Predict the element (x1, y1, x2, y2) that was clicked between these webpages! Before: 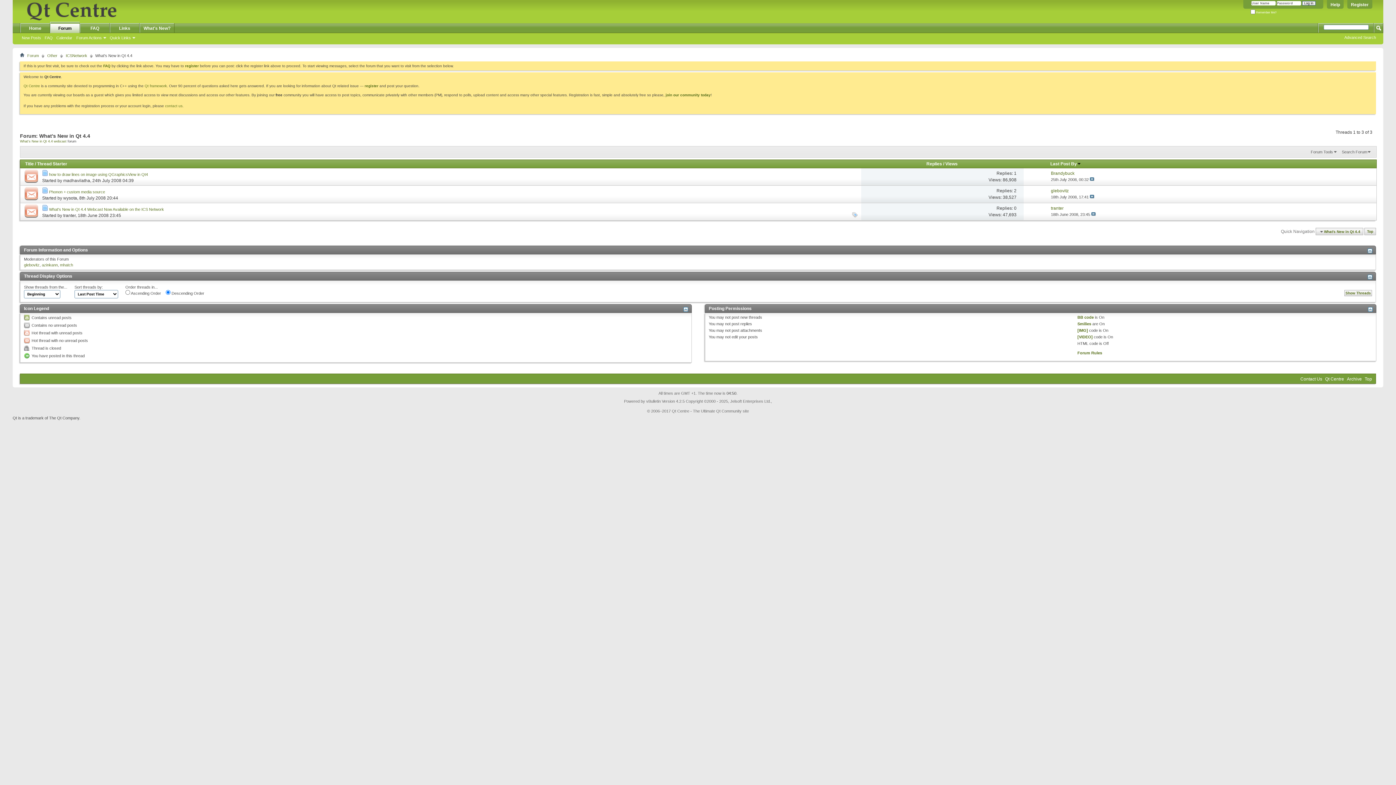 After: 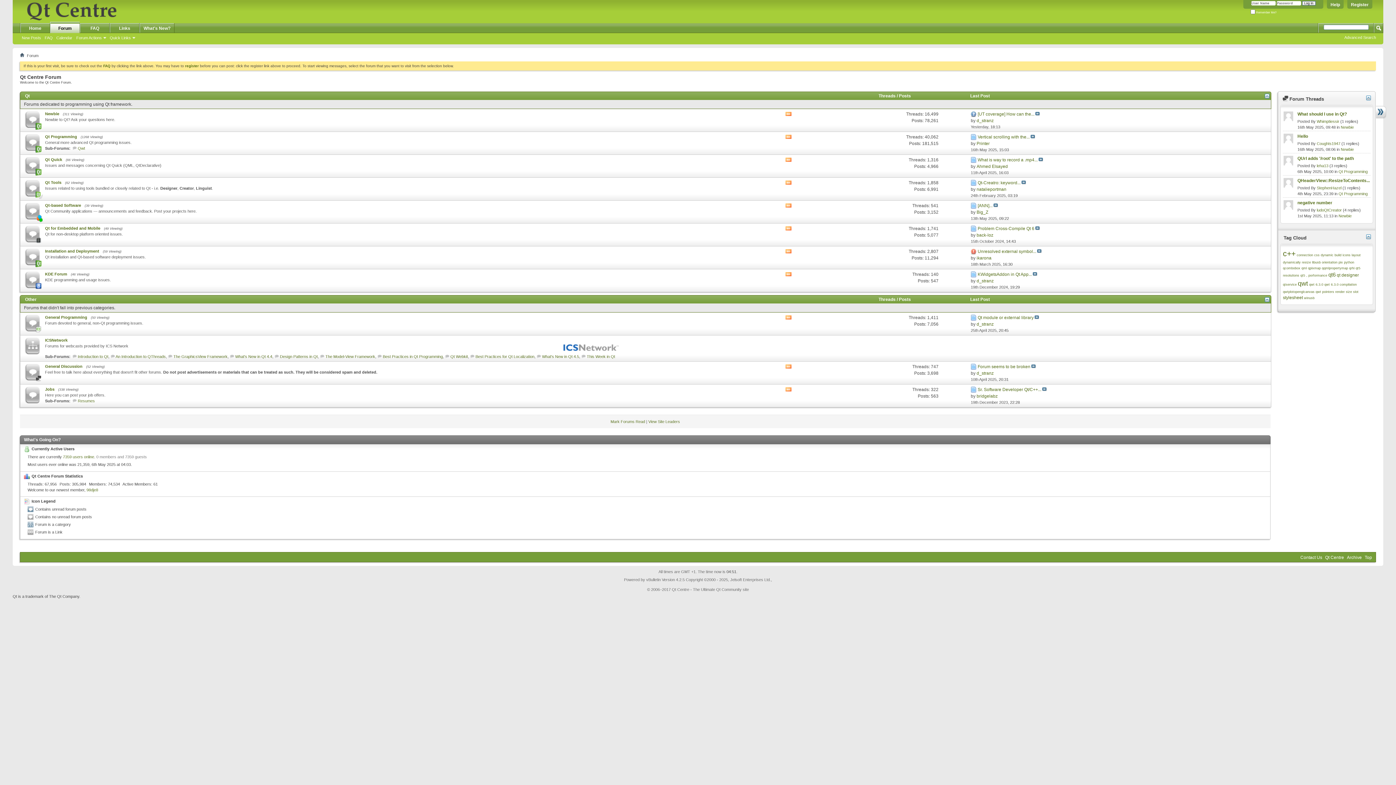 Action: bbox: (12, 0, 121, 21)